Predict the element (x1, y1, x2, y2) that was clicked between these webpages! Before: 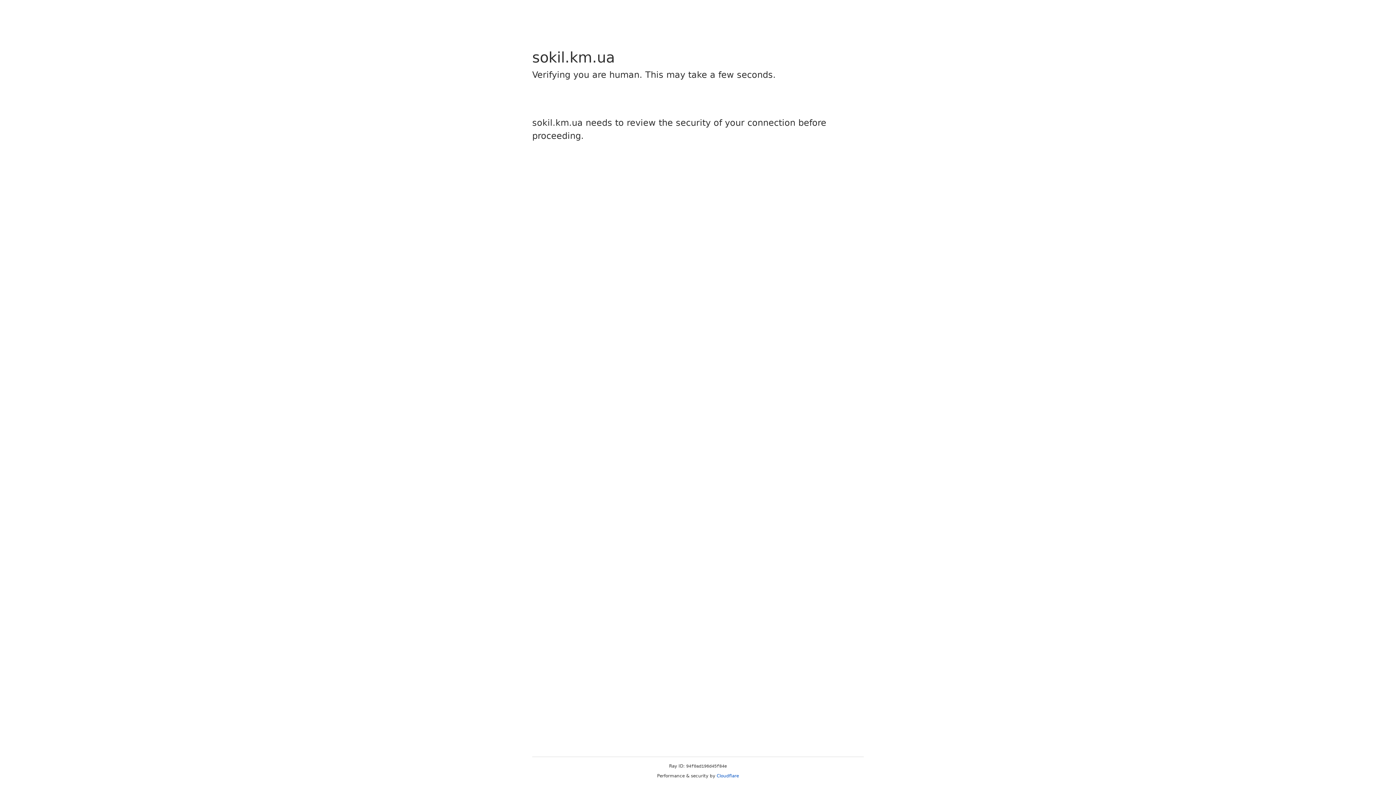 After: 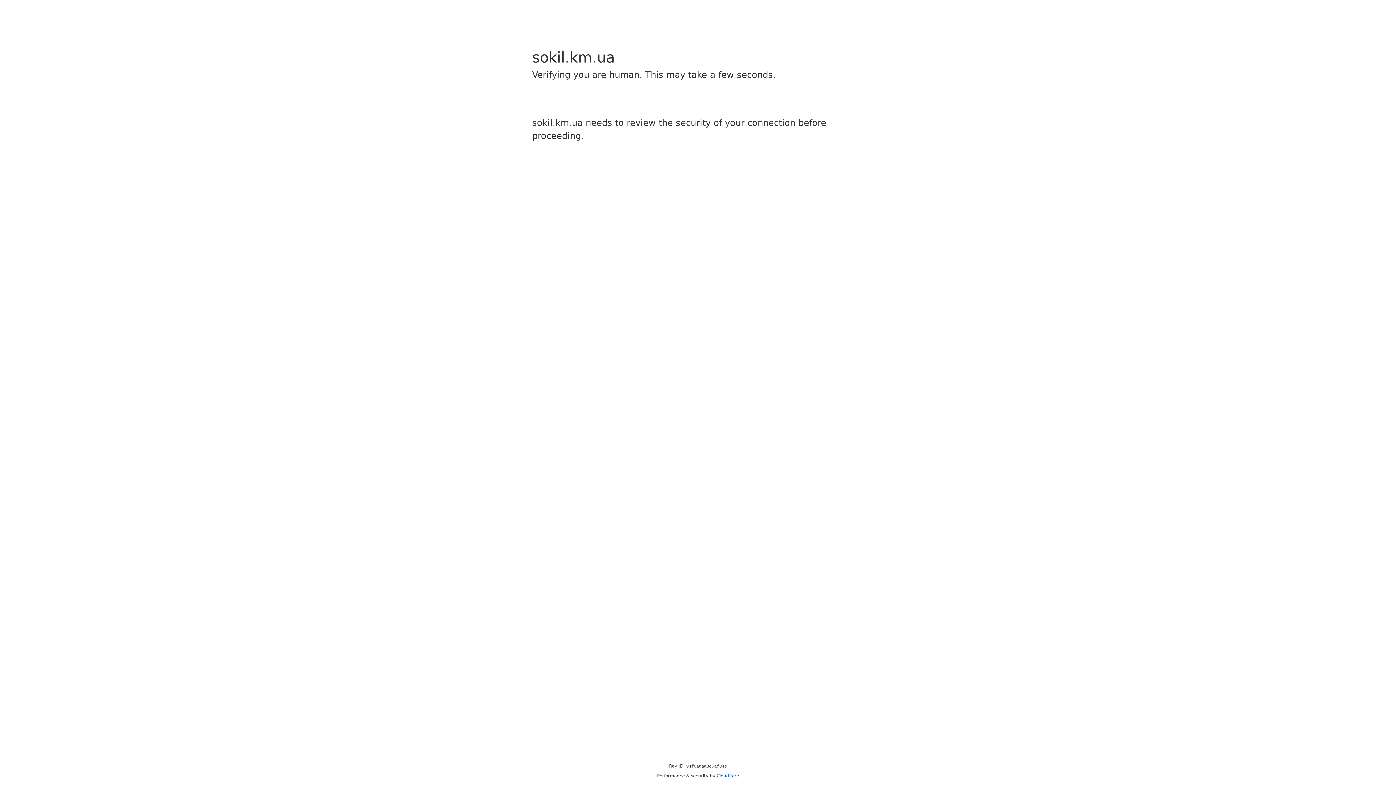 Action: bbox: (716, 773, 739, 778) label: Cloudflare